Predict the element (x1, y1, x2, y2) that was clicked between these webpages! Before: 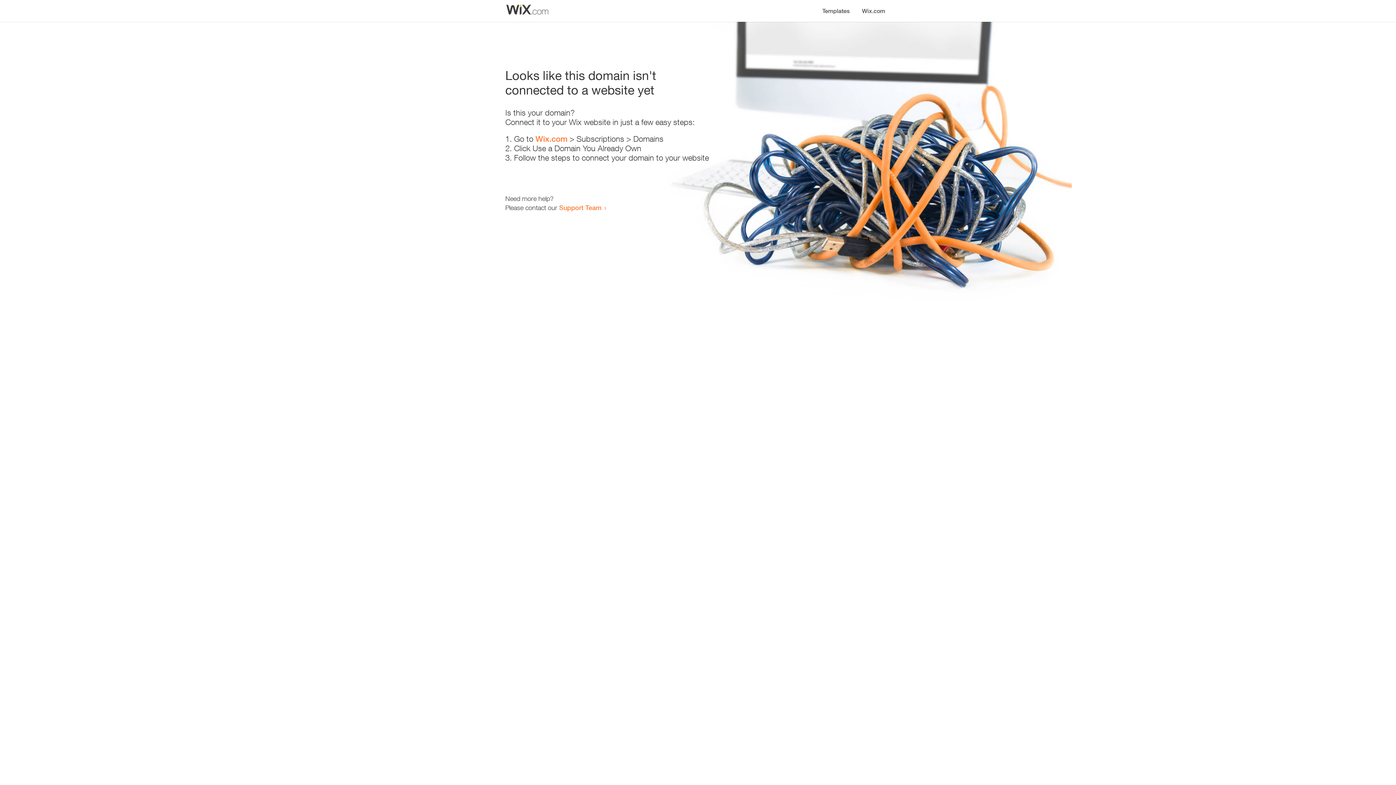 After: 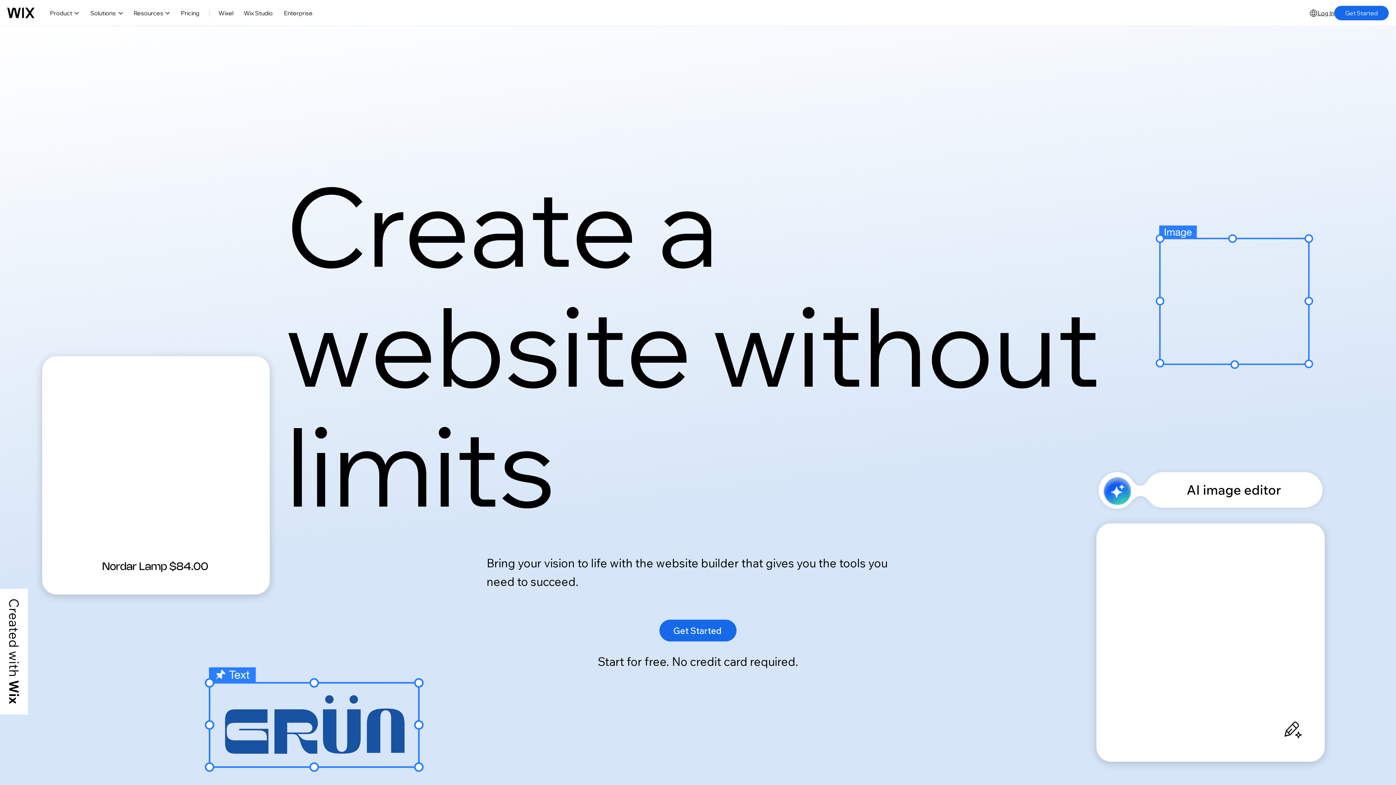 Action: label: Wix.com bbox: (856, 0, 890, 14)